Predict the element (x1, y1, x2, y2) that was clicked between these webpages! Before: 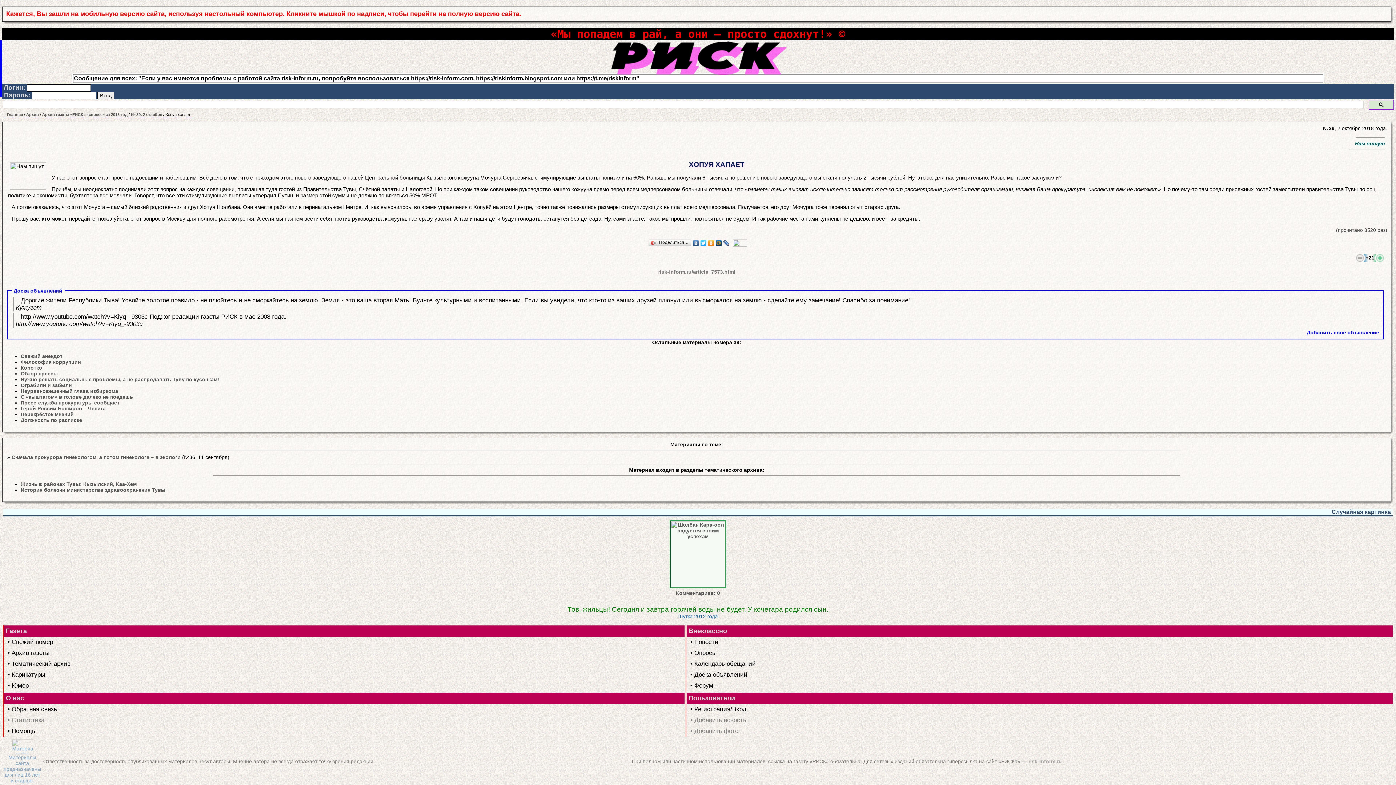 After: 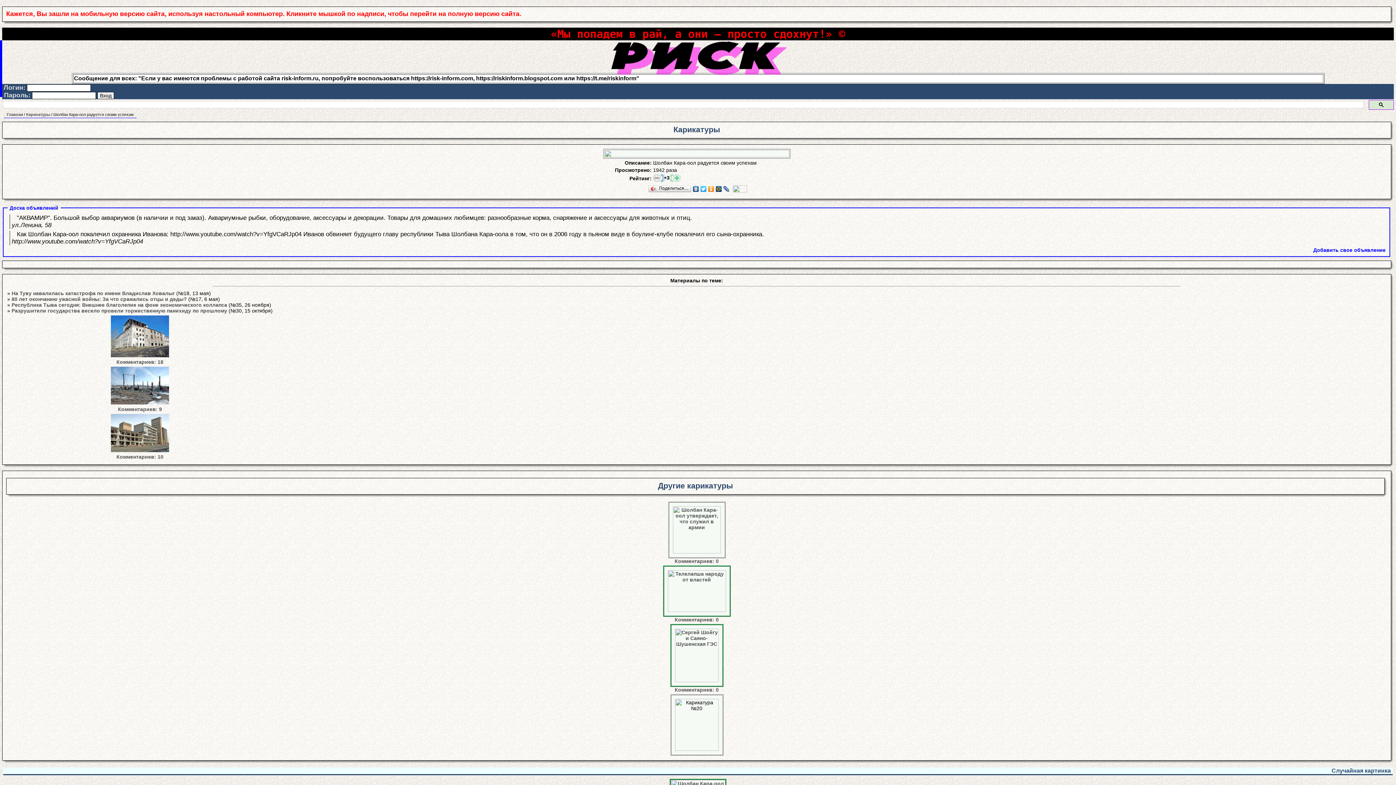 Action: bbox: (668, 549, 728, 555)